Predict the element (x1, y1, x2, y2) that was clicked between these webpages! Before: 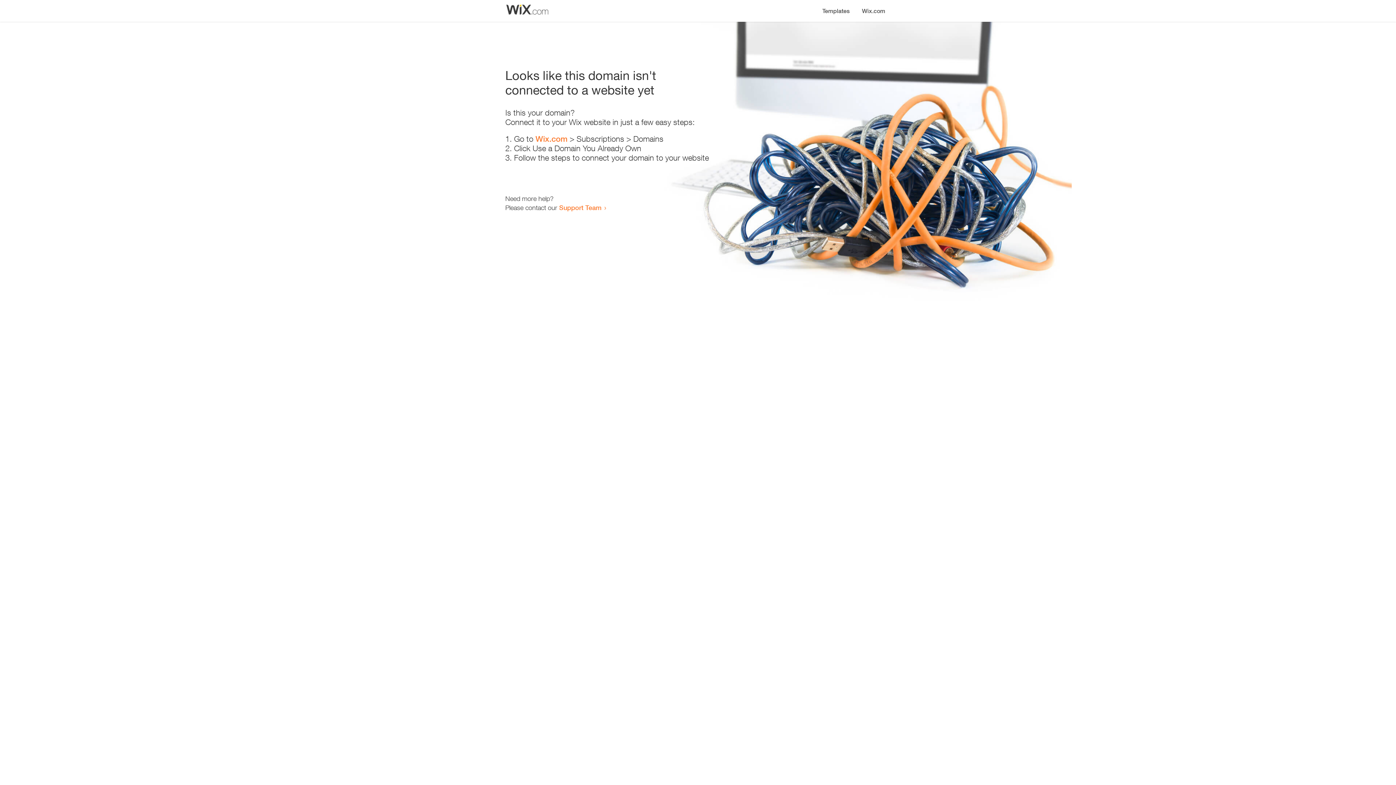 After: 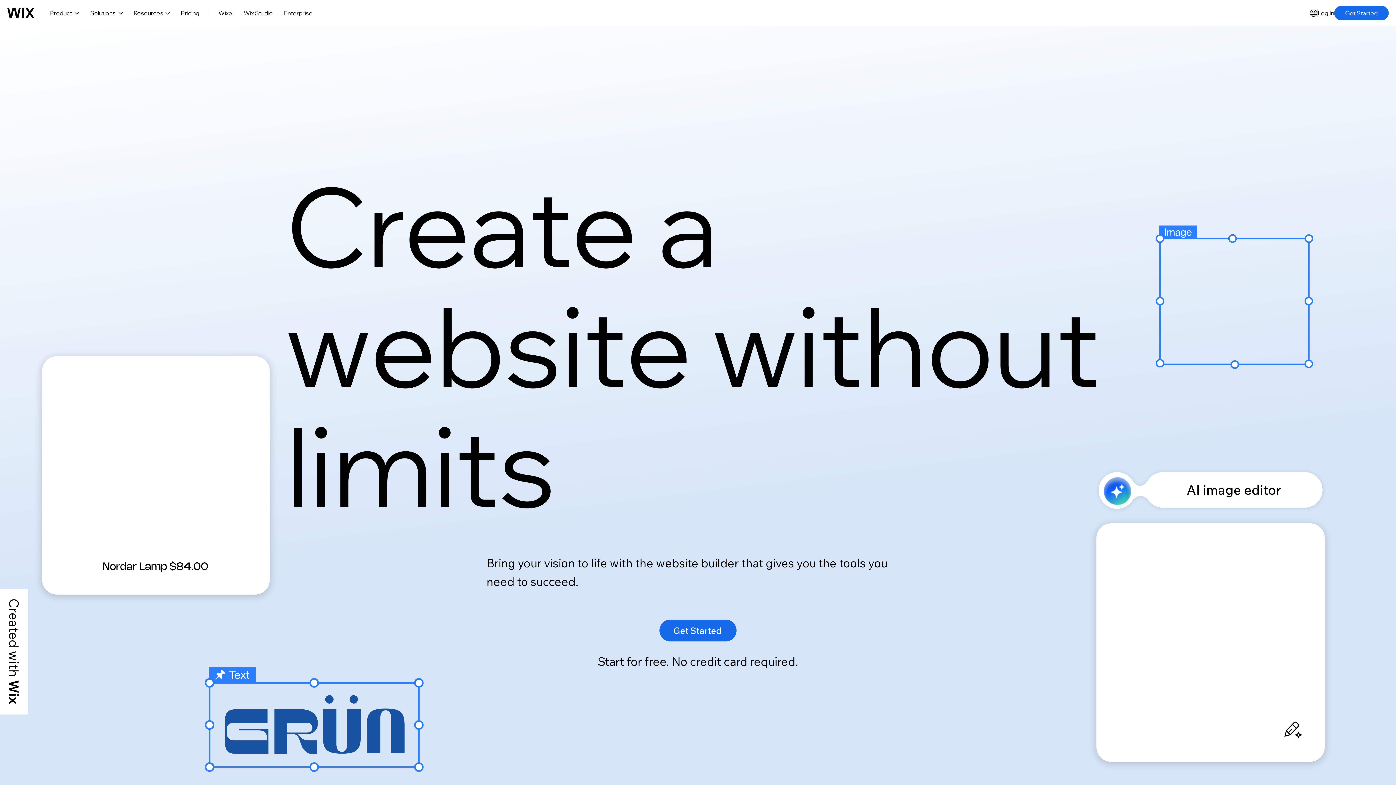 Action: label: Wix.com bbox: (856, 0, 890, 14)